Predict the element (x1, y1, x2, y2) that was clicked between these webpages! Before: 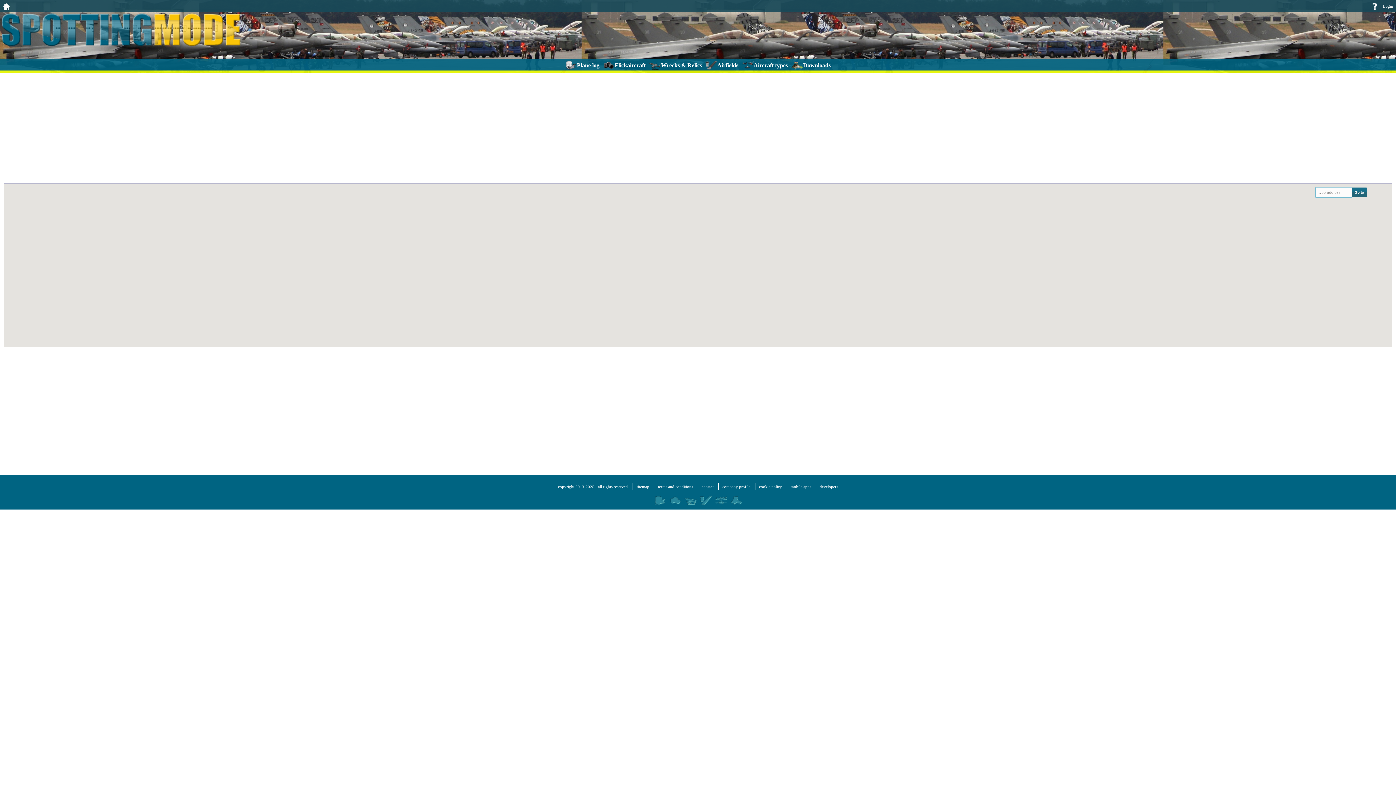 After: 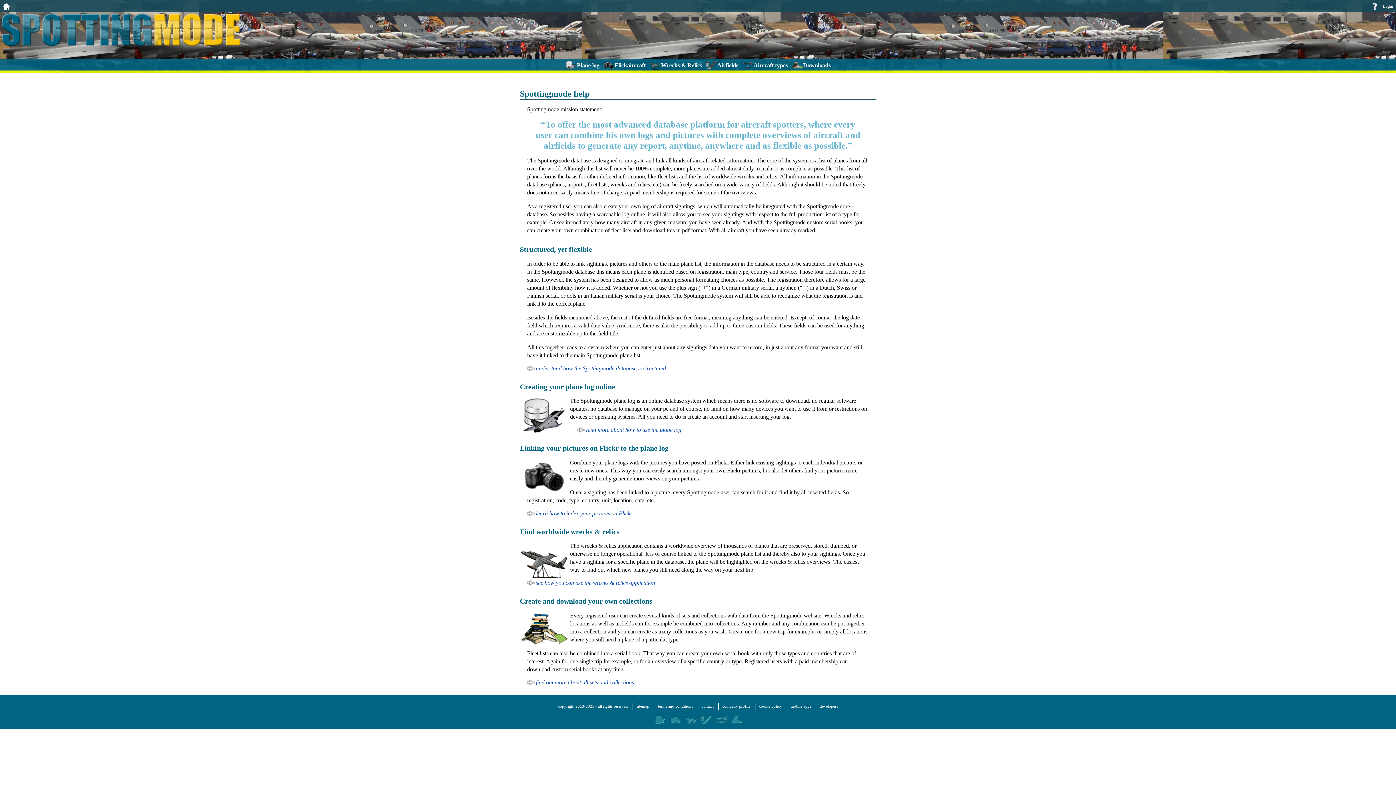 Action: bbox: (1371, 2, 1378, 10)